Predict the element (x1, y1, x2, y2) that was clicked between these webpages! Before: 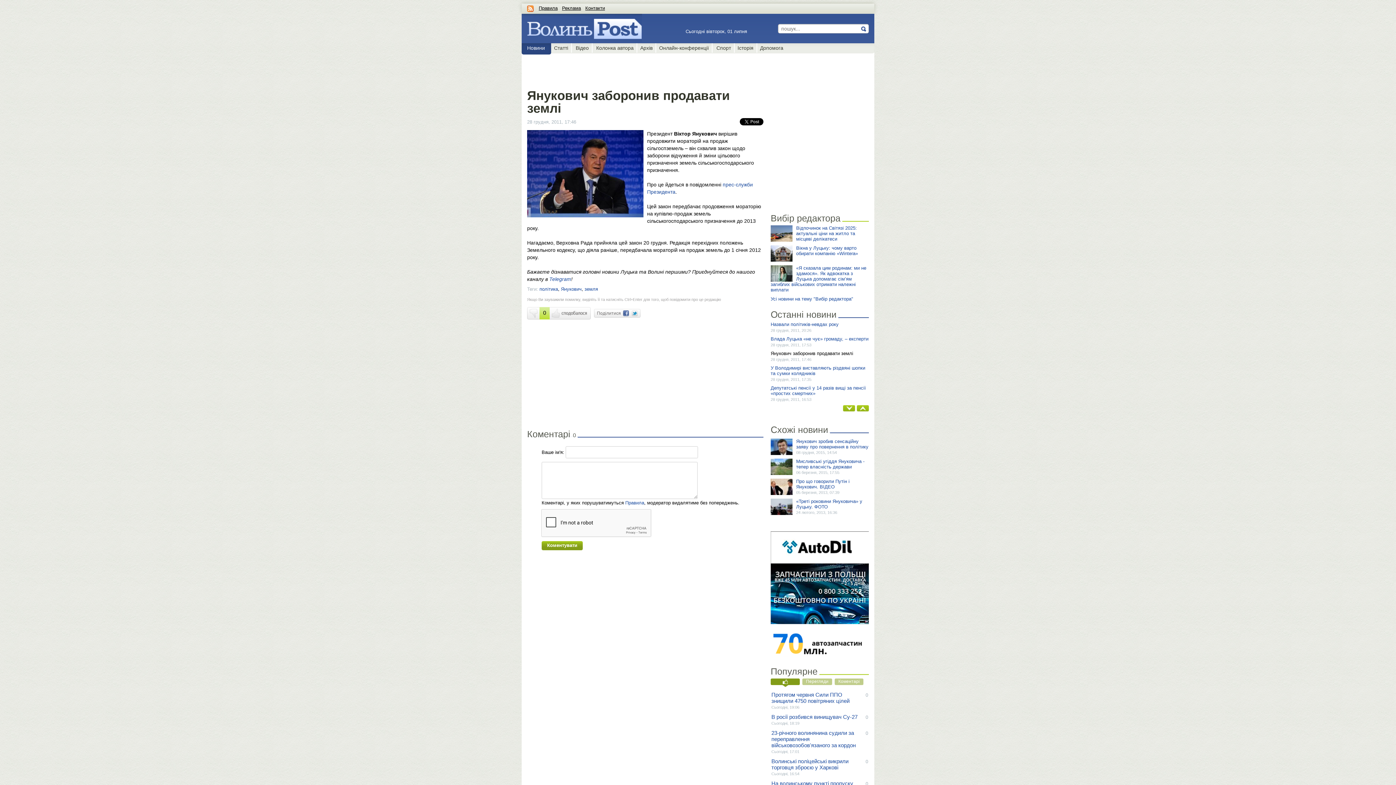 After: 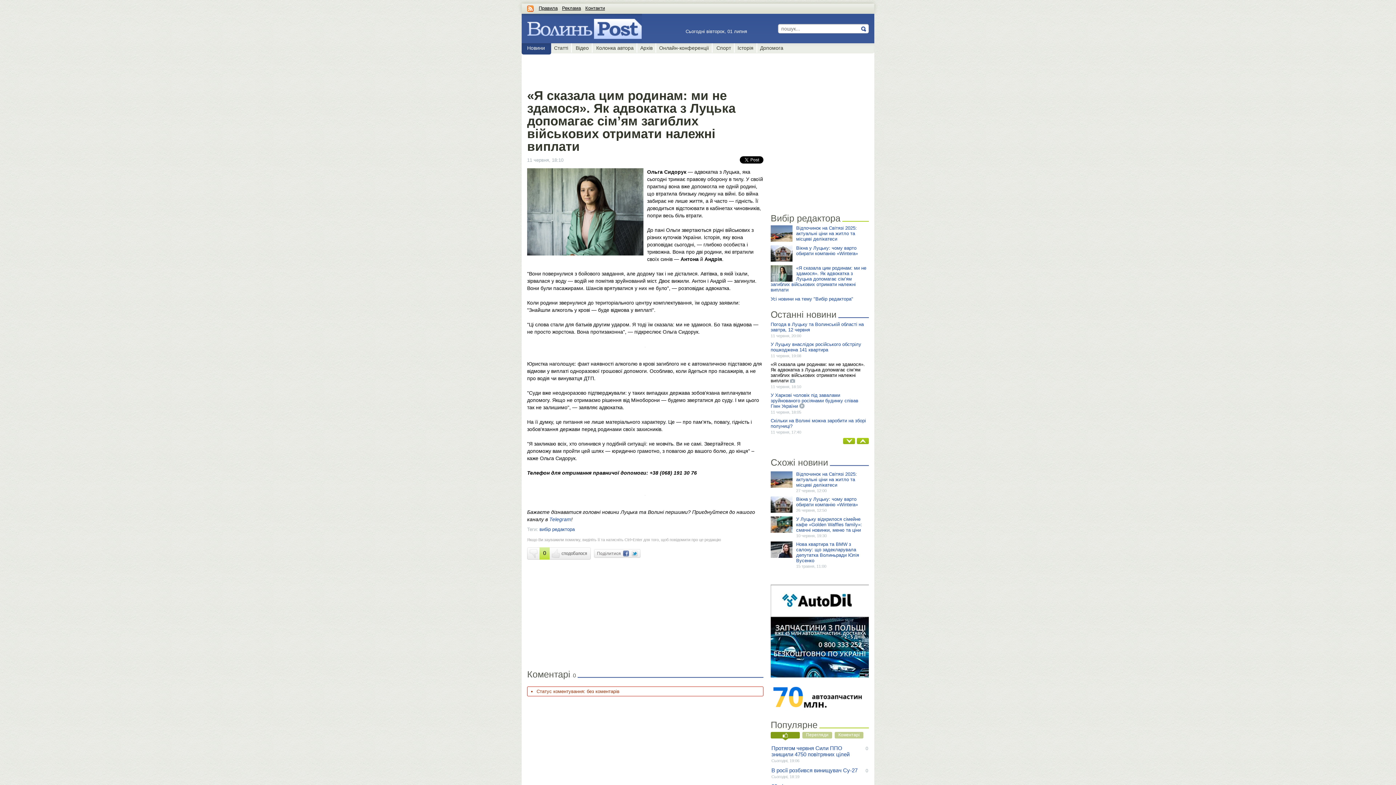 Action: bbox: (770, 265, 866, 292) label: «Я сказала цим родинам: ми не здамося». Як адвокатка з Луцька допомагає сім’ям загиблих військових отримати належні виплати